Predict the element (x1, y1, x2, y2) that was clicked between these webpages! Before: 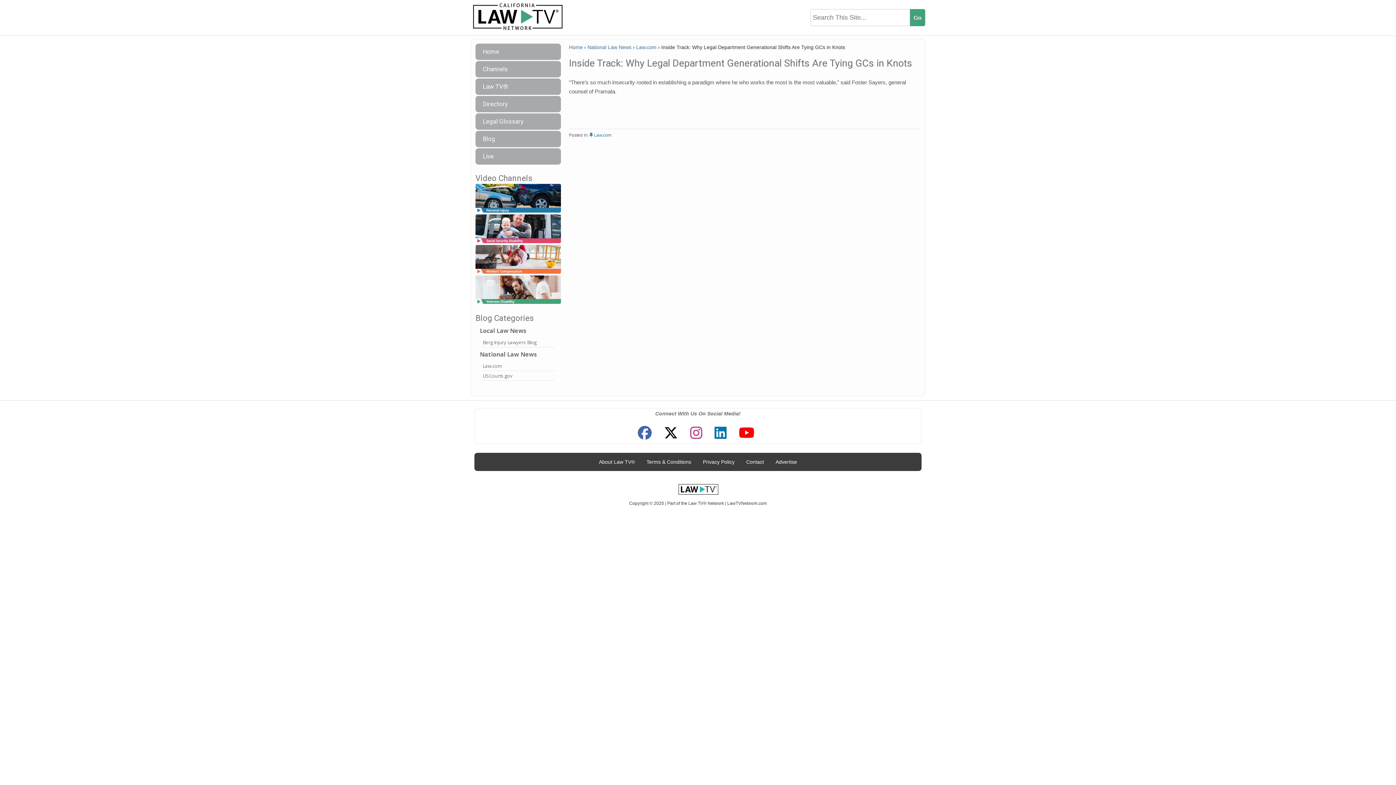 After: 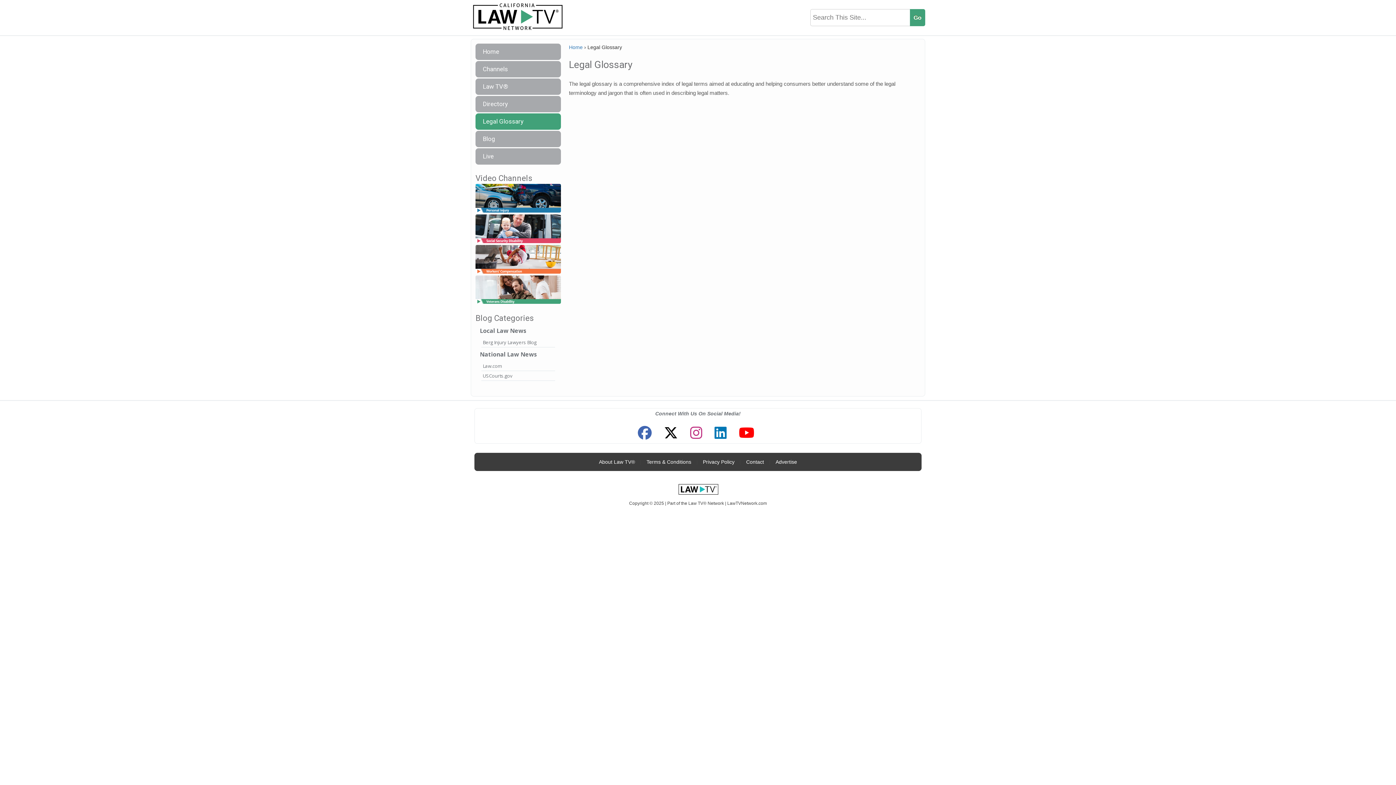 Action: label: Legal Glossary bbox: (475, 113, 561, 129)